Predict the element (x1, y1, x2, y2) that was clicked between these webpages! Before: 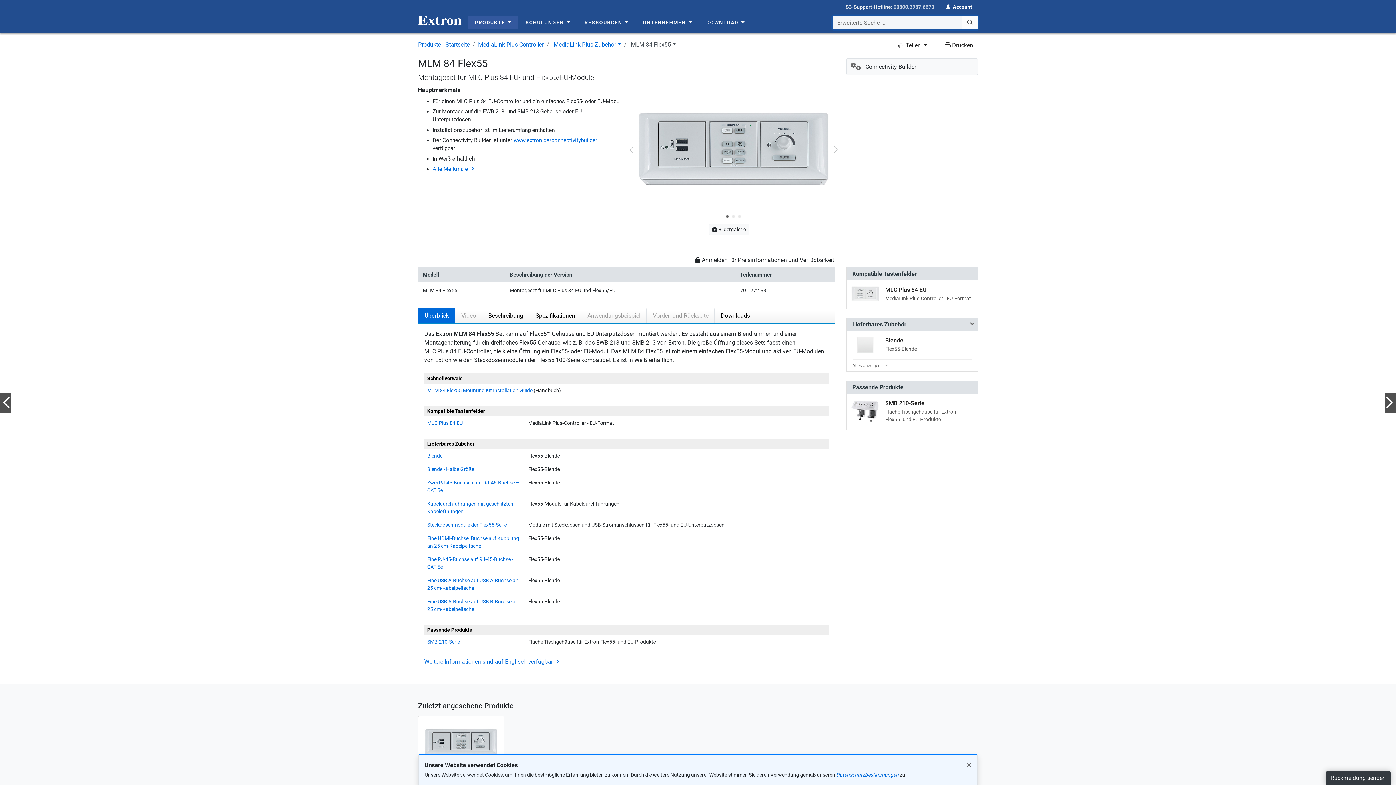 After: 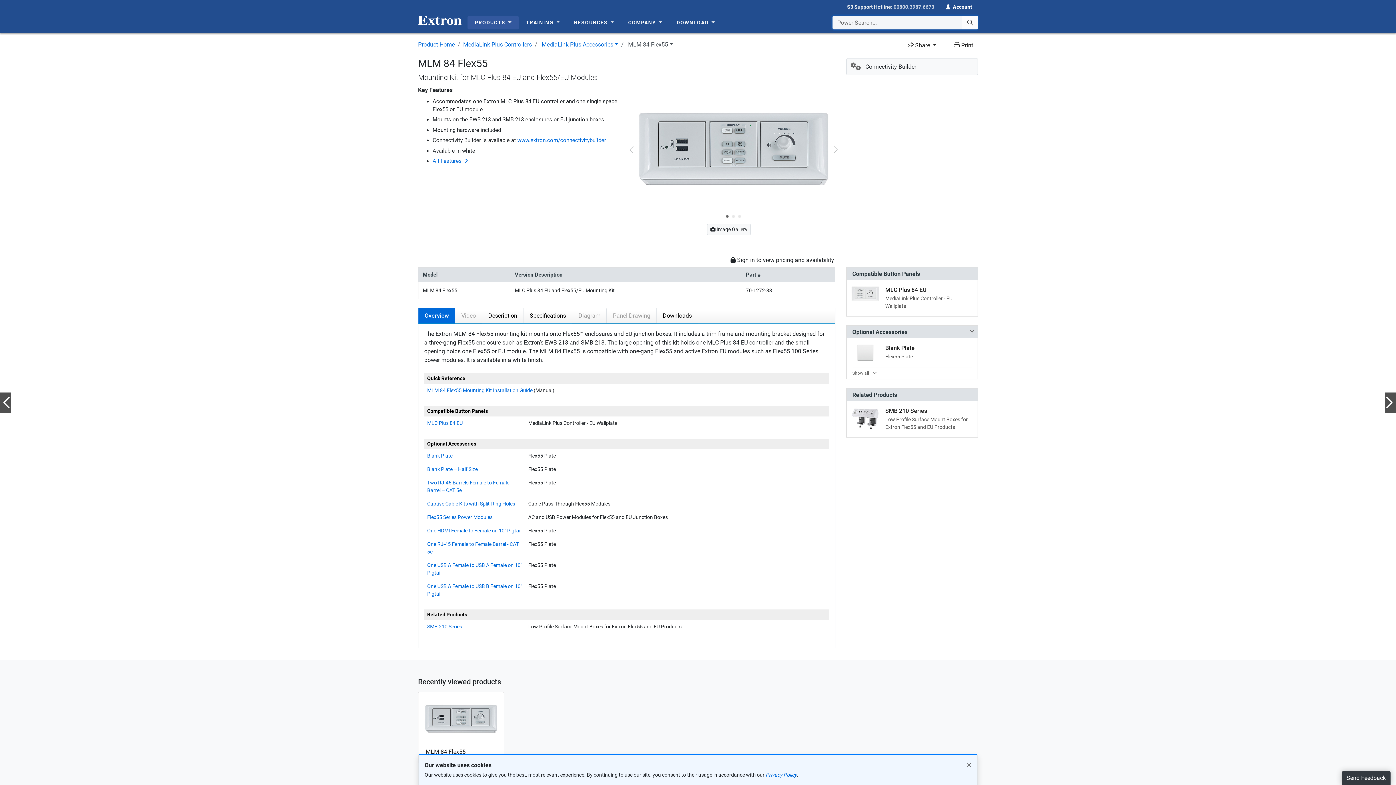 Action: bbox: (424, 658, 559, 665) label: Weitere Informationen sind auf Englisch verfügbar